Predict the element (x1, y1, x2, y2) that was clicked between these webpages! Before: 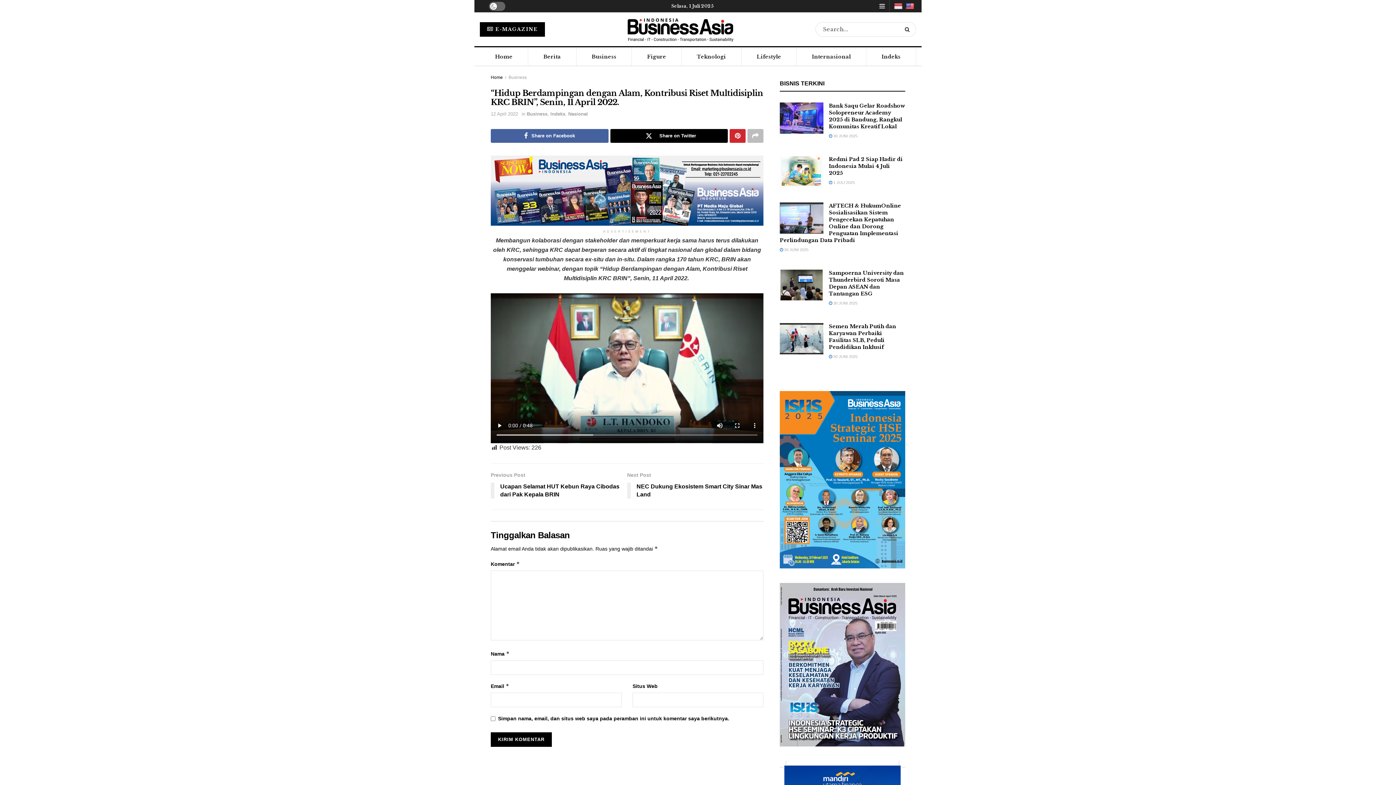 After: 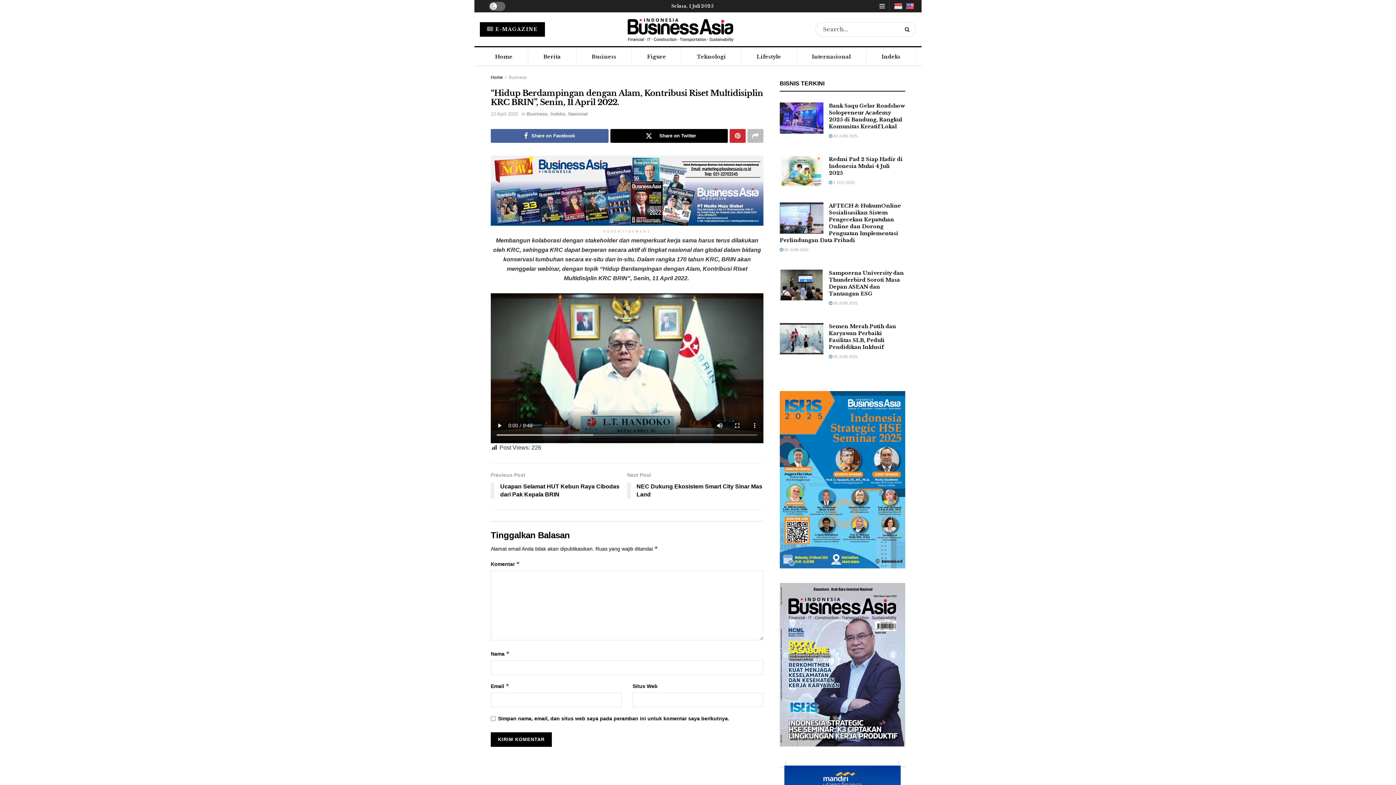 Action: bbox: (894, 2, 904, 9)